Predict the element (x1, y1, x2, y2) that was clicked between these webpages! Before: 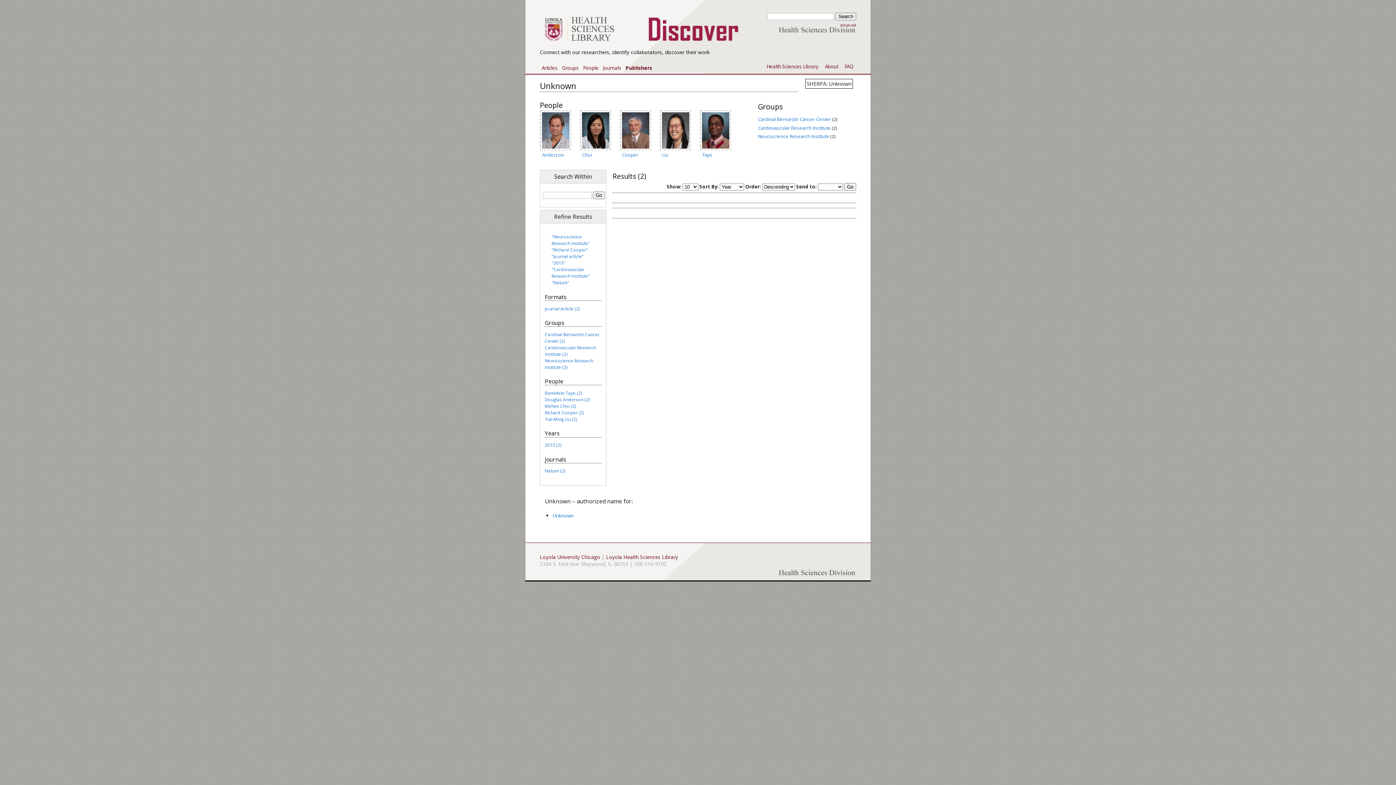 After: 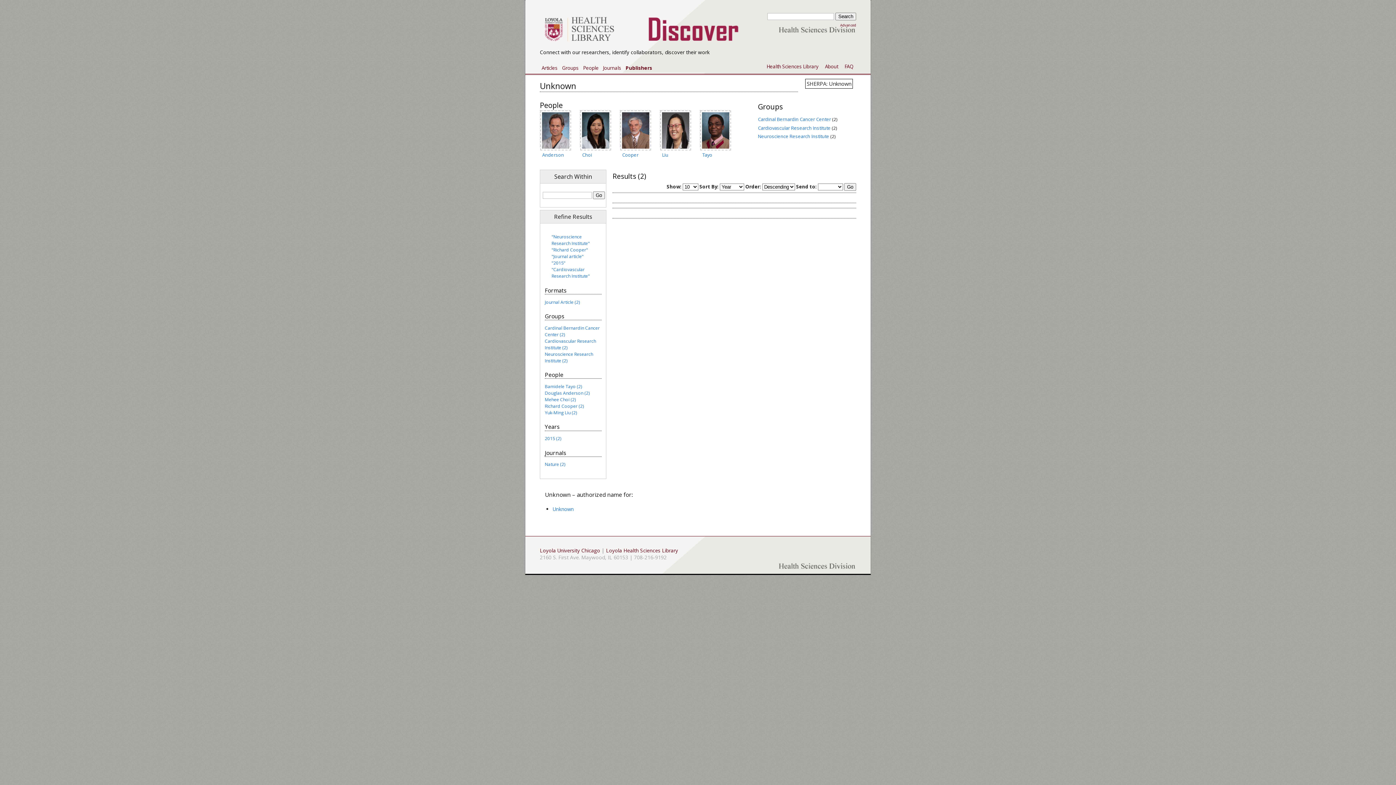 Action: bbox: (551, 279, 569, 285) label: "Nature"